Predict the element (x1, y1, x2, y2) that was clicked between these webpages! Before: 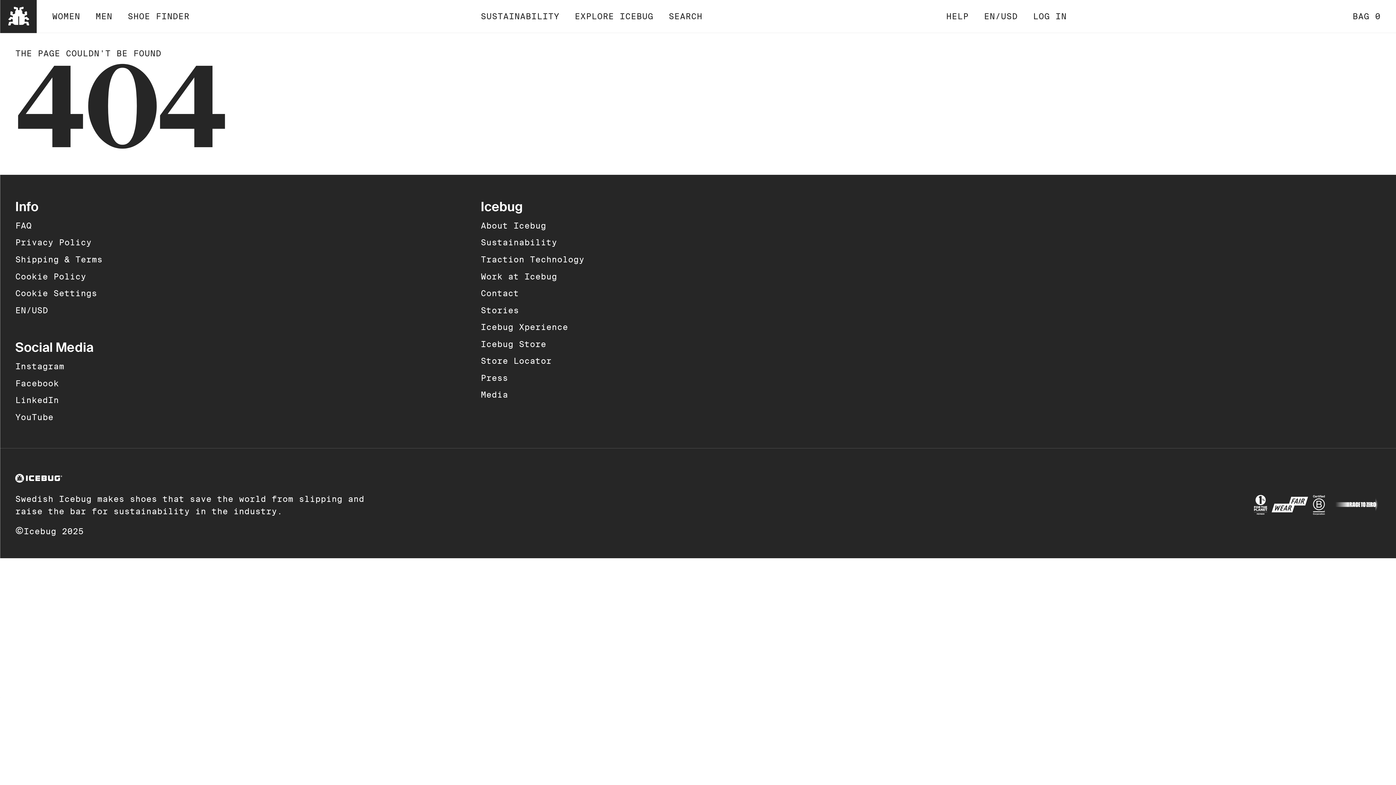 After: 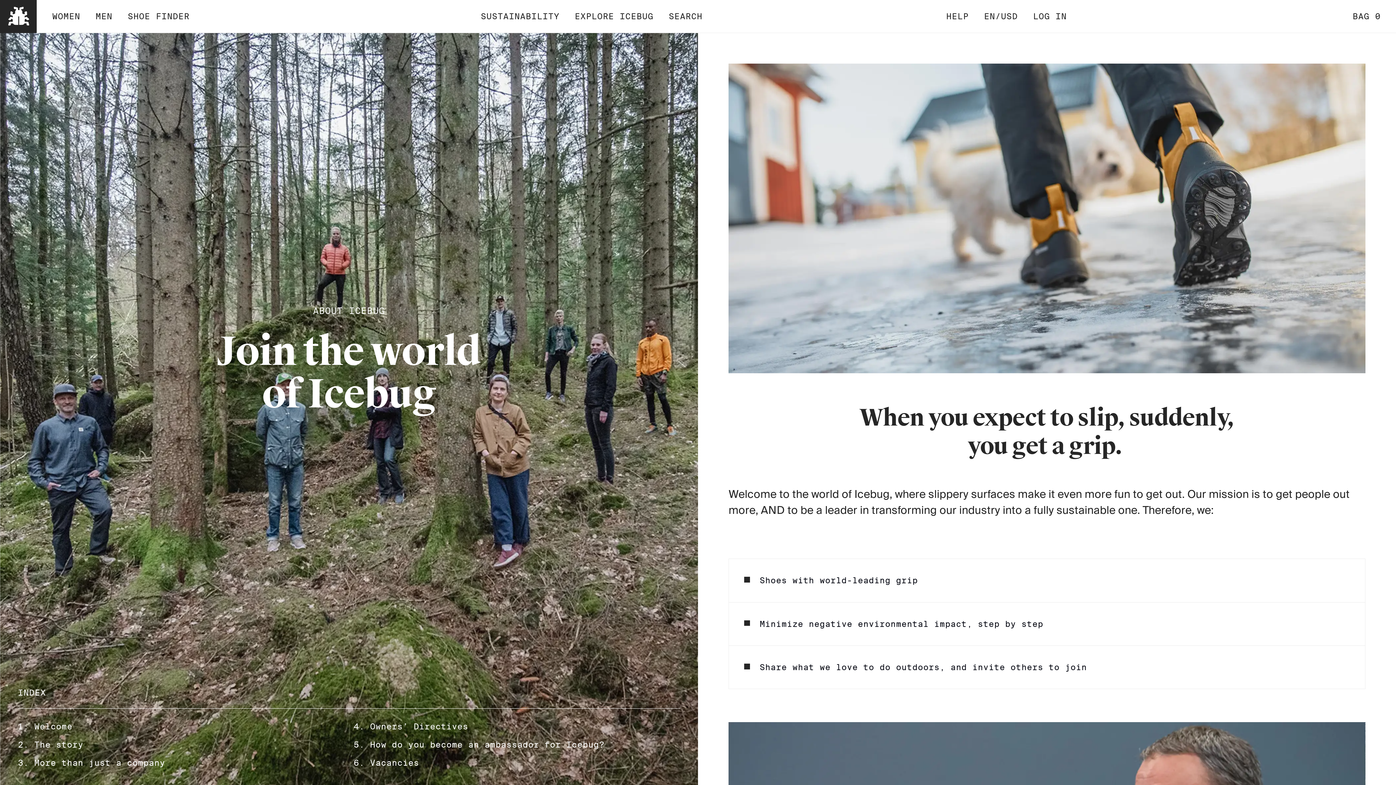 Action: bbox: (480, 220, 546, 237) label: About Icebug